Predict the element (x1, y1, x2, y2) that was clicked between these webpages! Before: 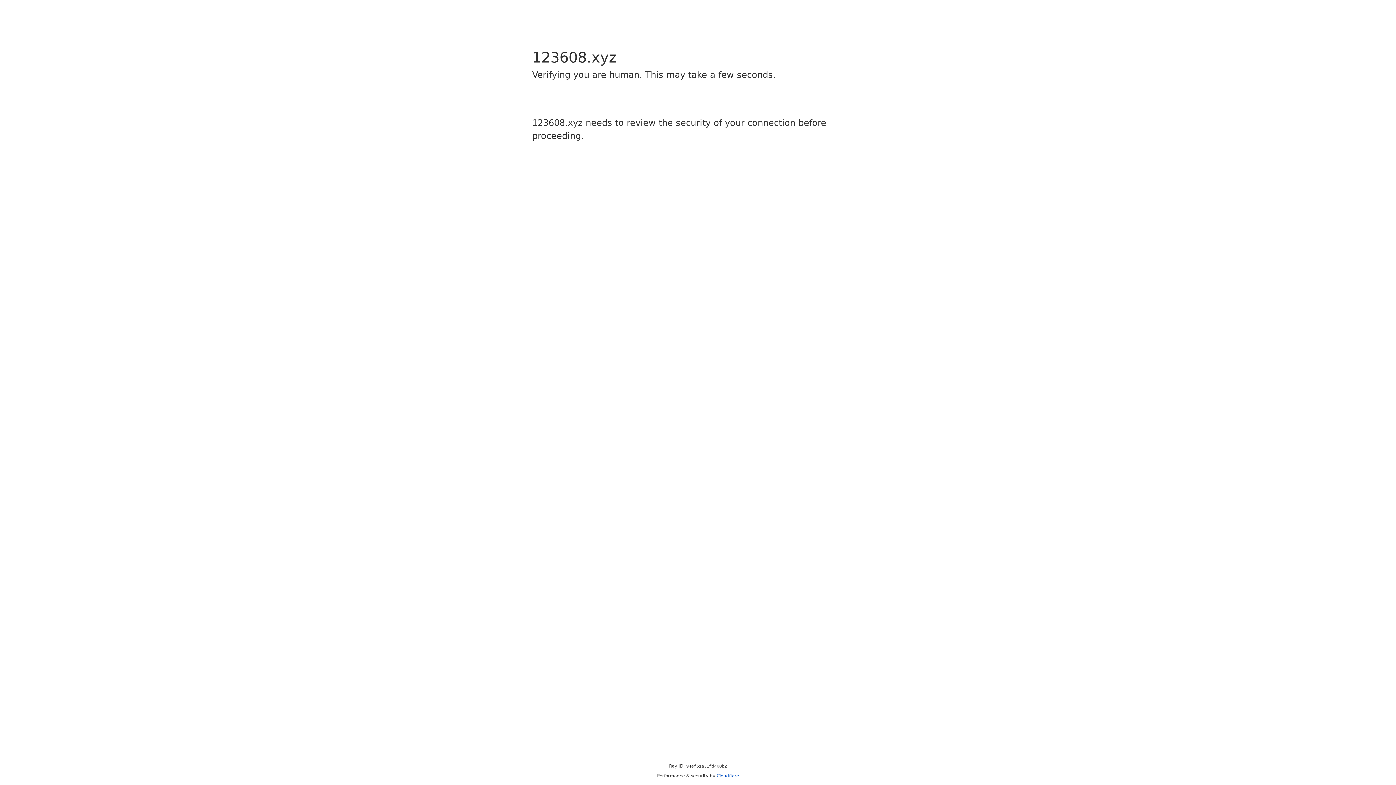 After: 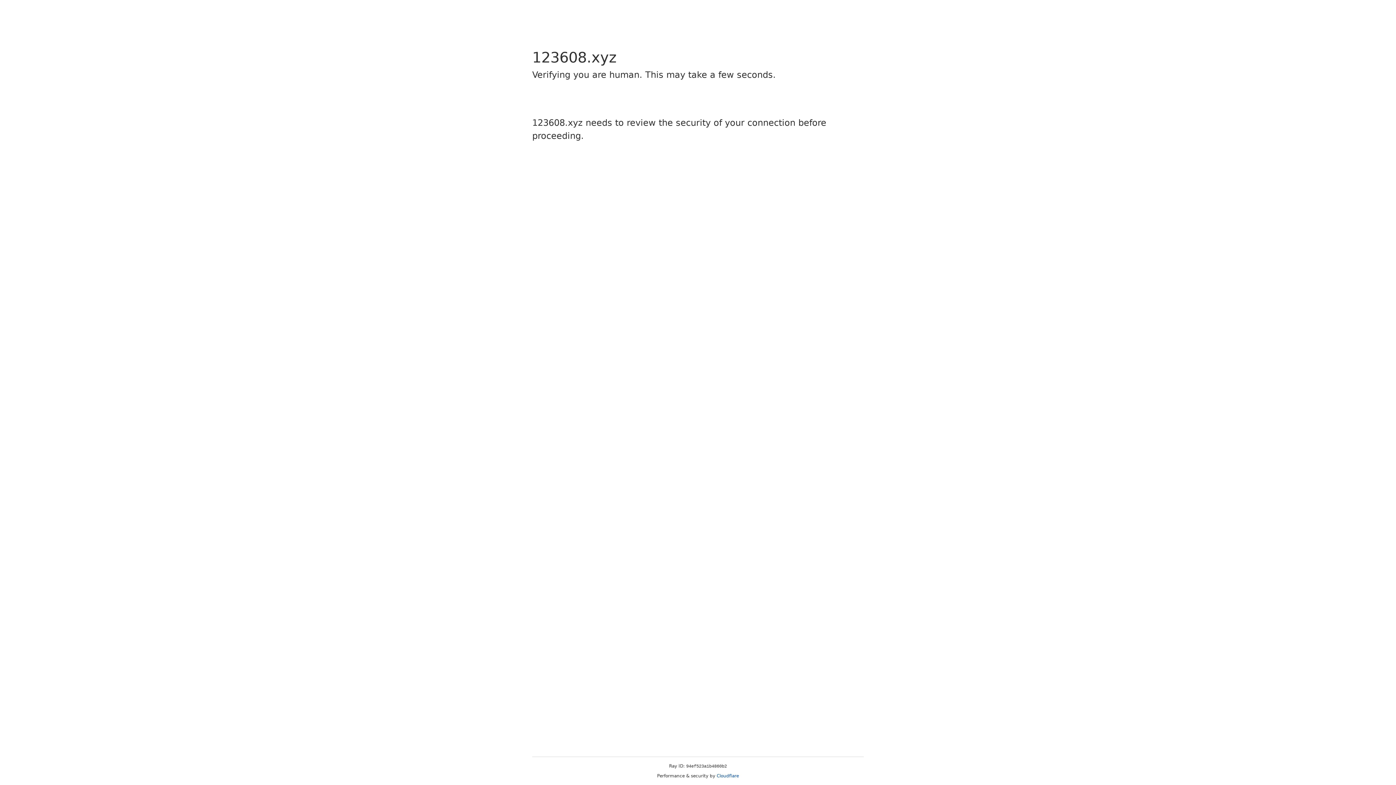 Action: label: Cloudflare bbox: (716, 773, 739, 778)